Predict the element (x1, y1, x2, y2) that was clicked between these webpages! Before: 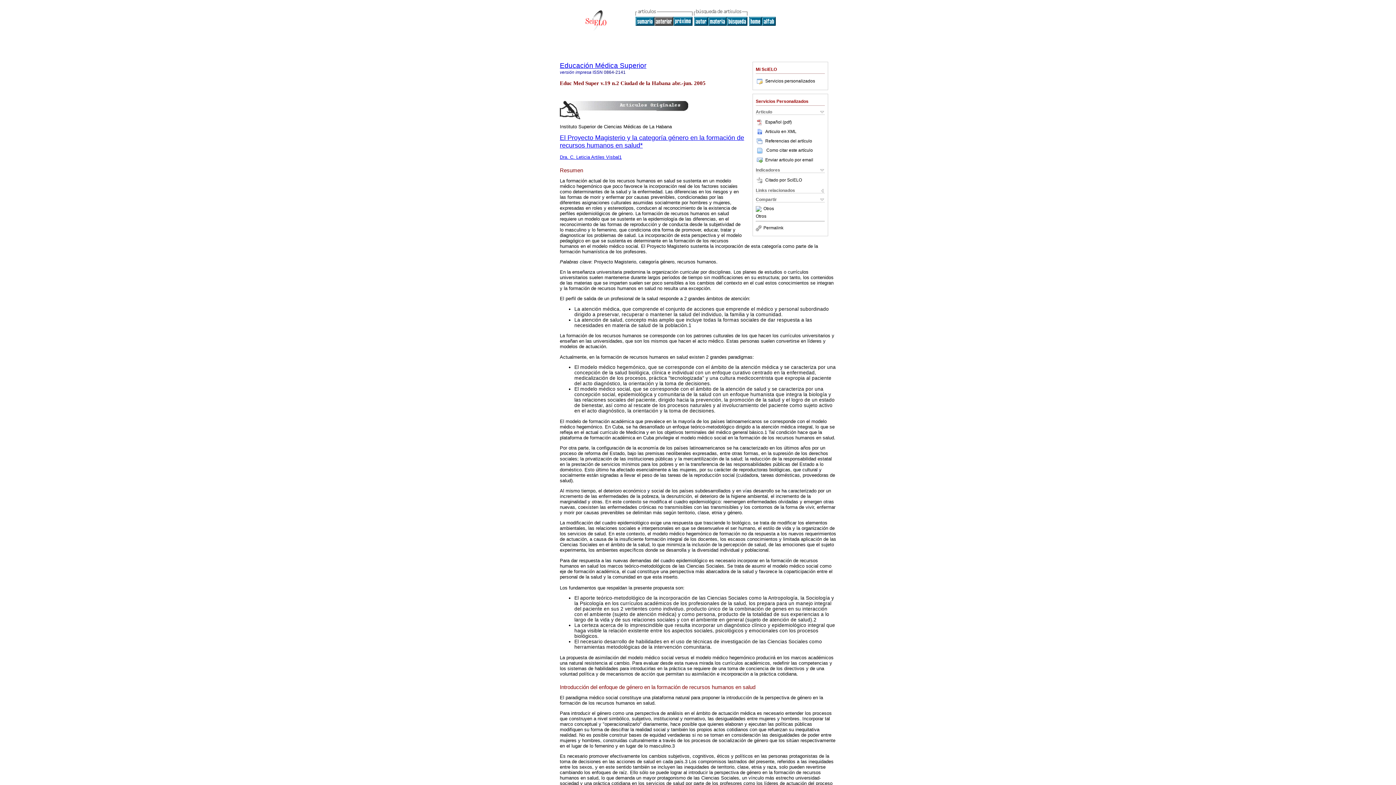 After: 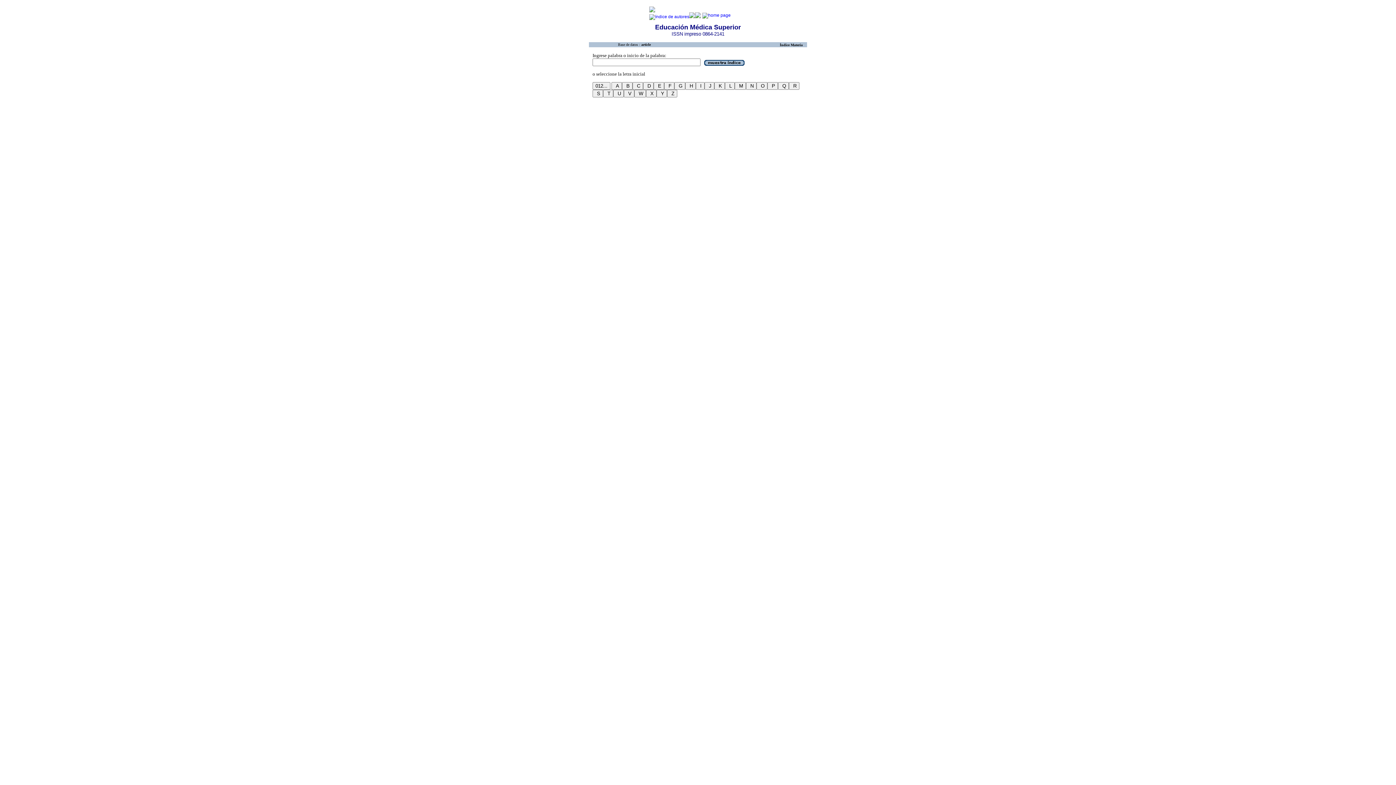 Action: bbox: (708, 21, 726, 26)